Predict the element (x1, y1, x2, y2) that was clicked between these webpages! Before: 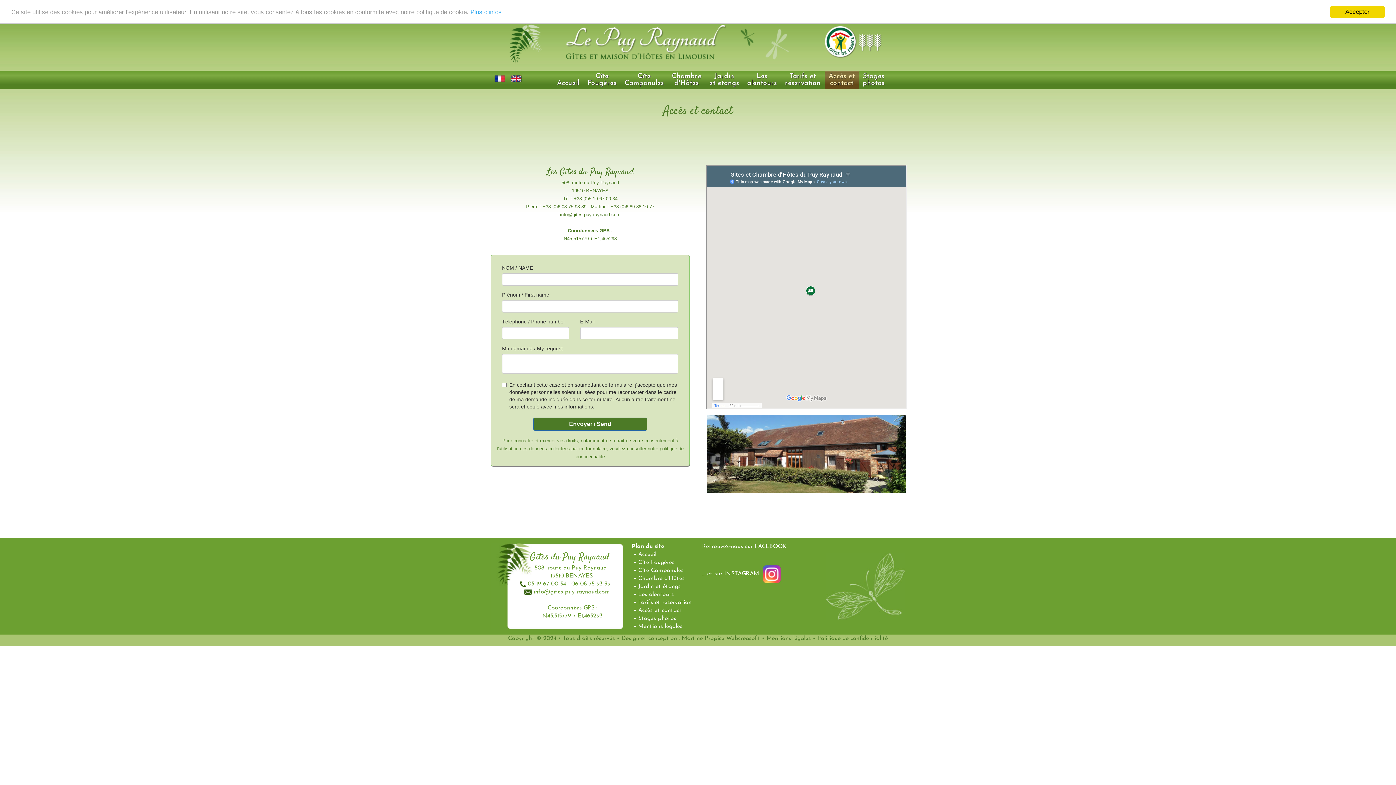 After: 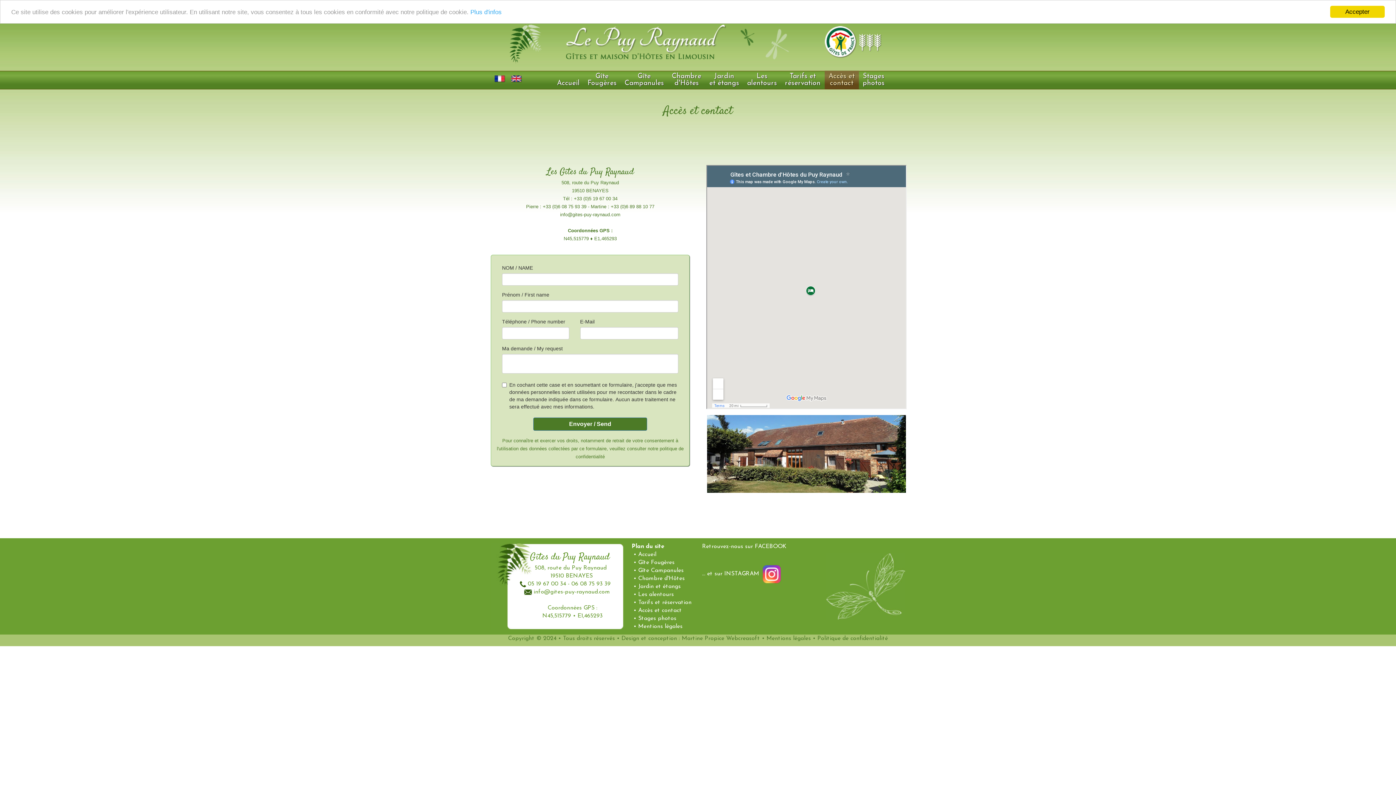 Action: label: Accès et contact bbox: (638, 607, 682, 613)